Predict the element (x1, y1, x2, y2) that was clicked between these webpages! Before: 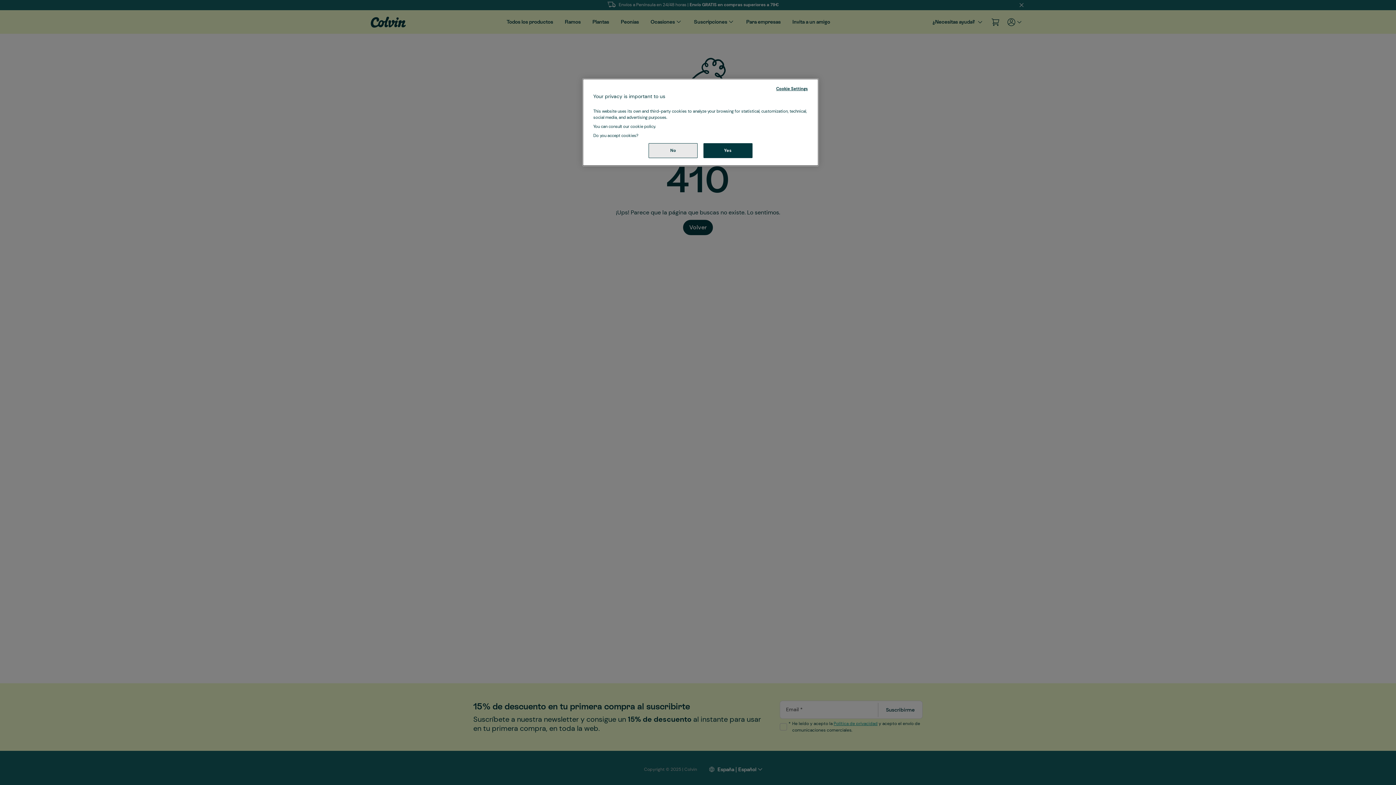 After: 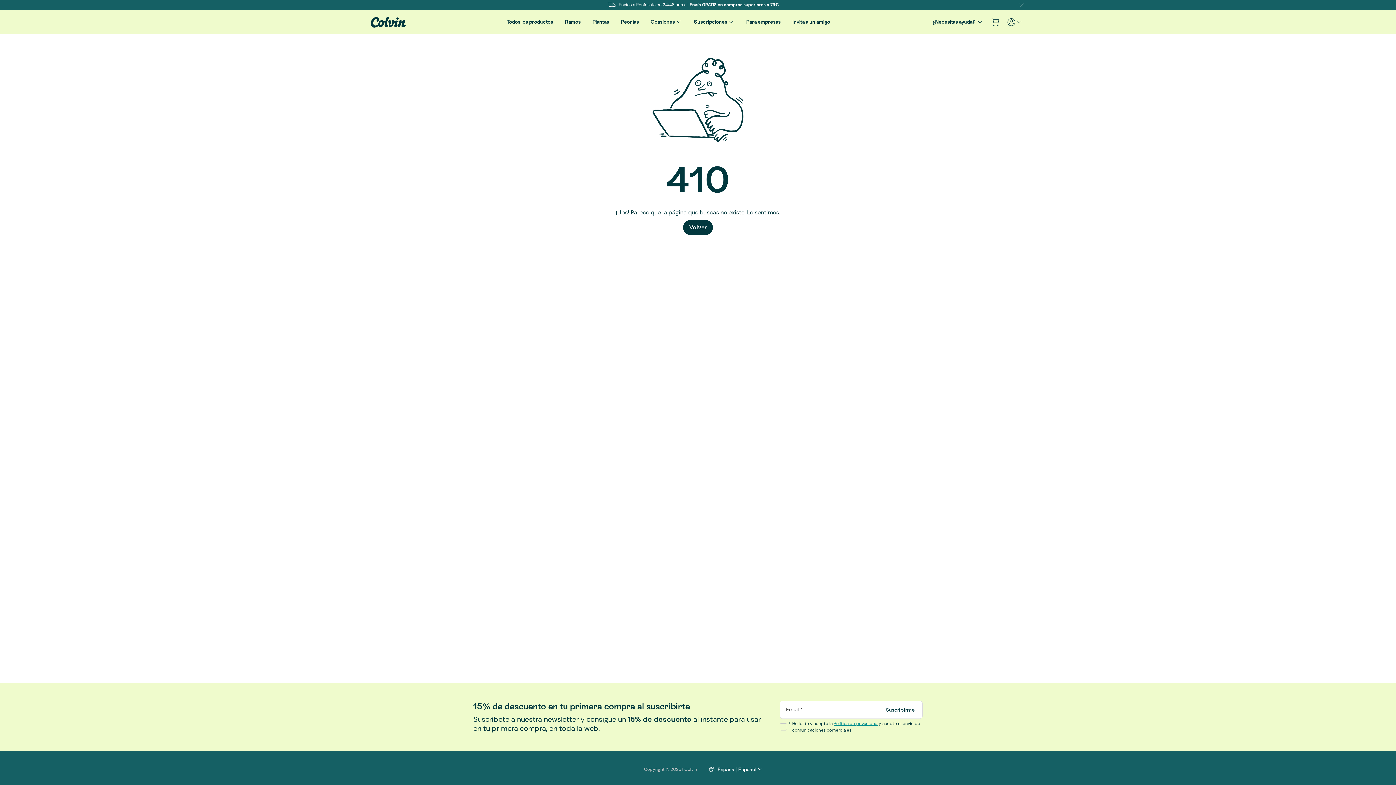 Action: bbox: (648, 143, 697, 158) label: No